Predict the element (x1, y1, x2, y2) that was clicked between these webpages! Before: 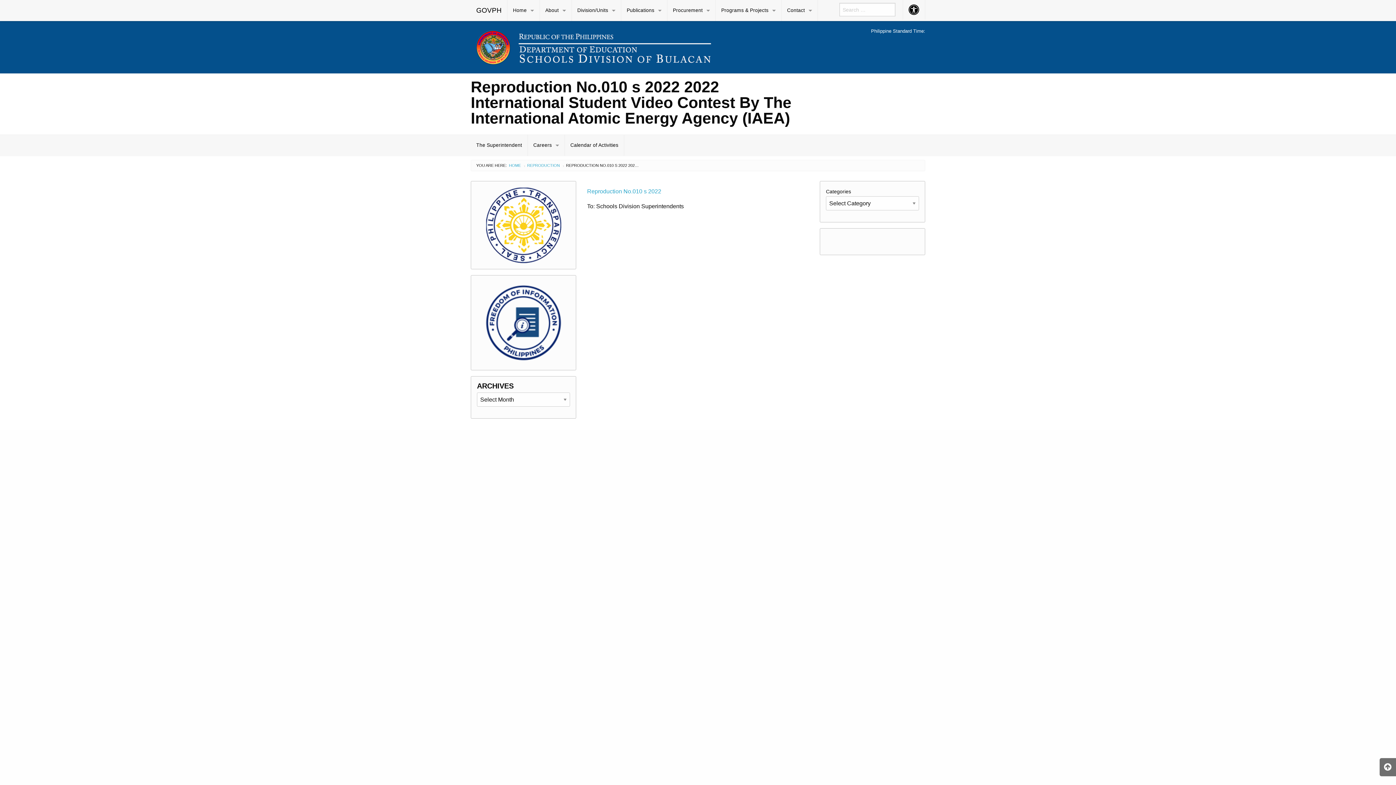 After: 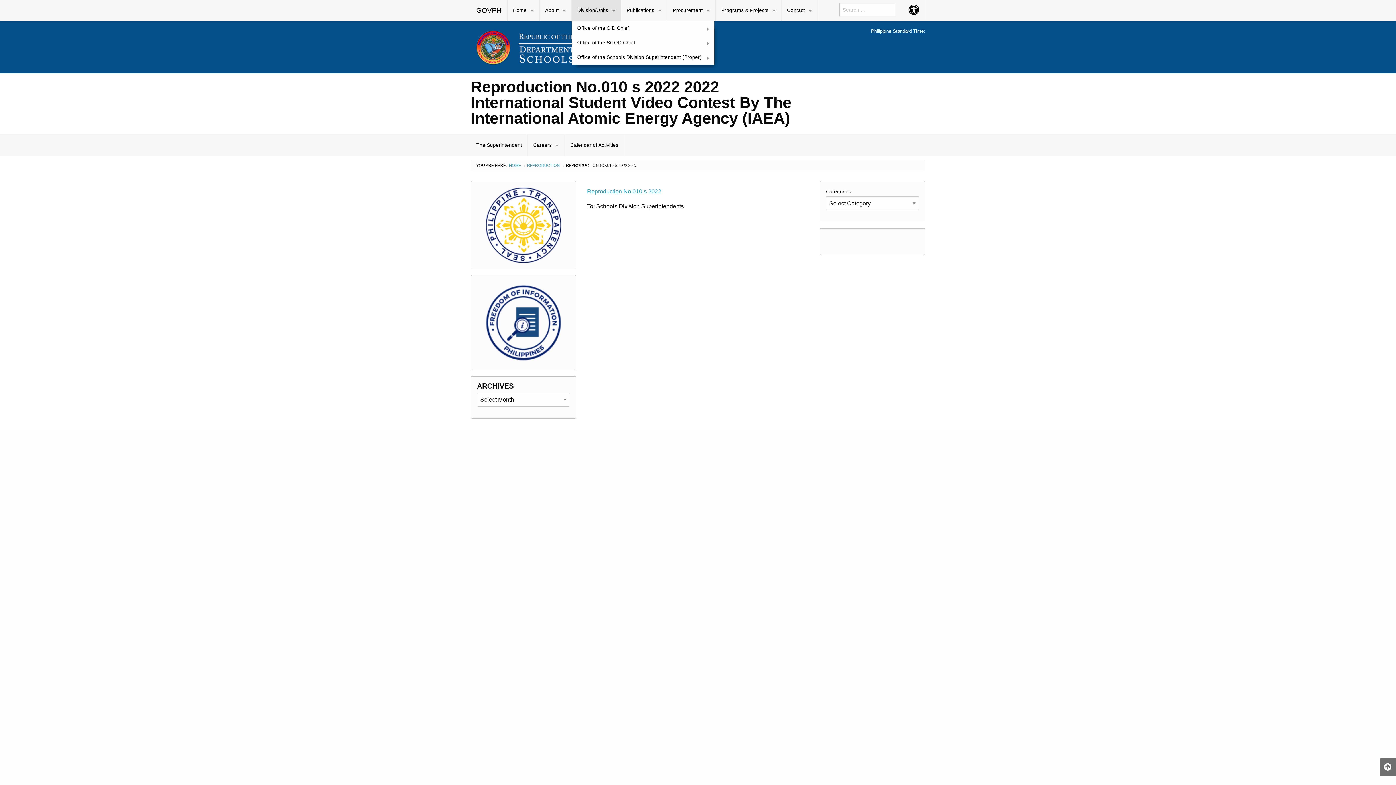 Action: label: Division/Units bbox: (572, 0, 621, 21)